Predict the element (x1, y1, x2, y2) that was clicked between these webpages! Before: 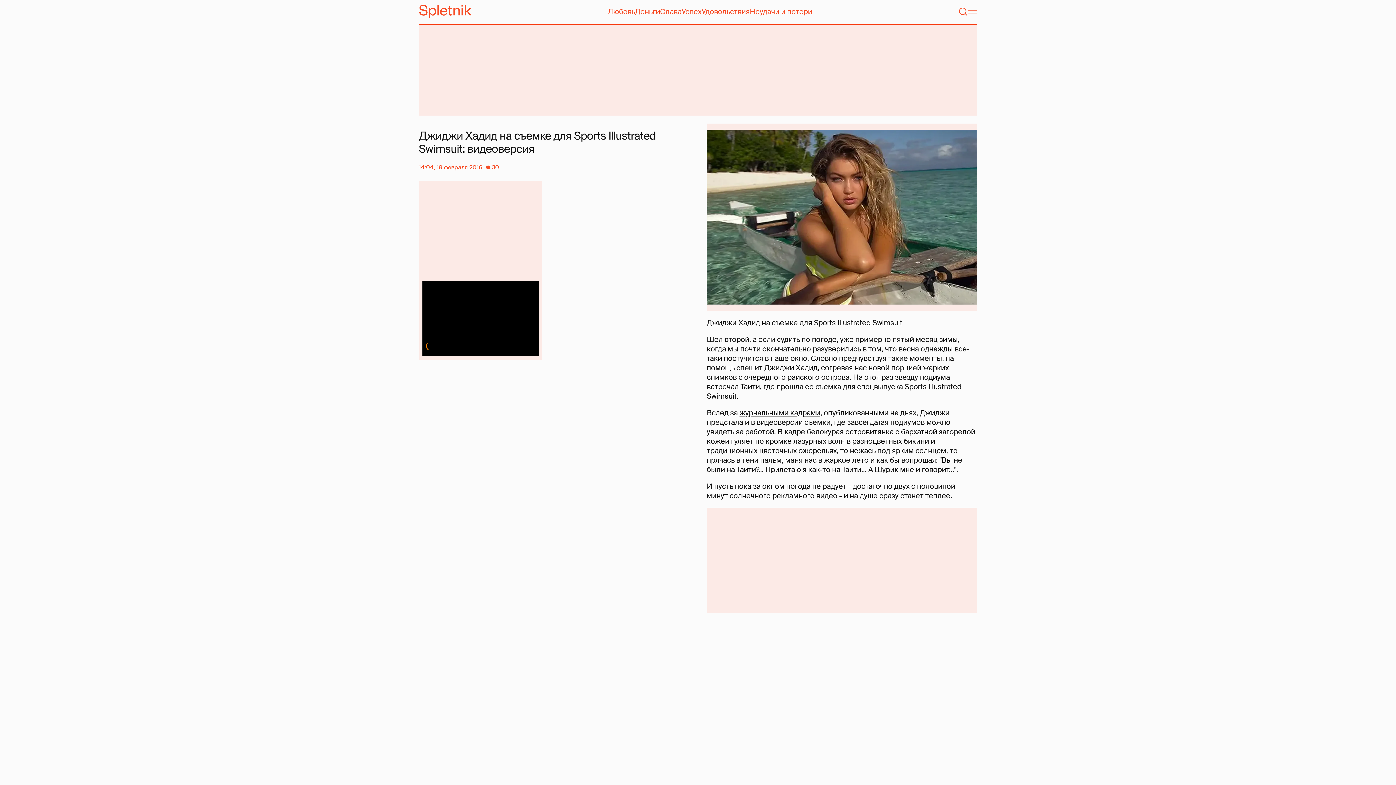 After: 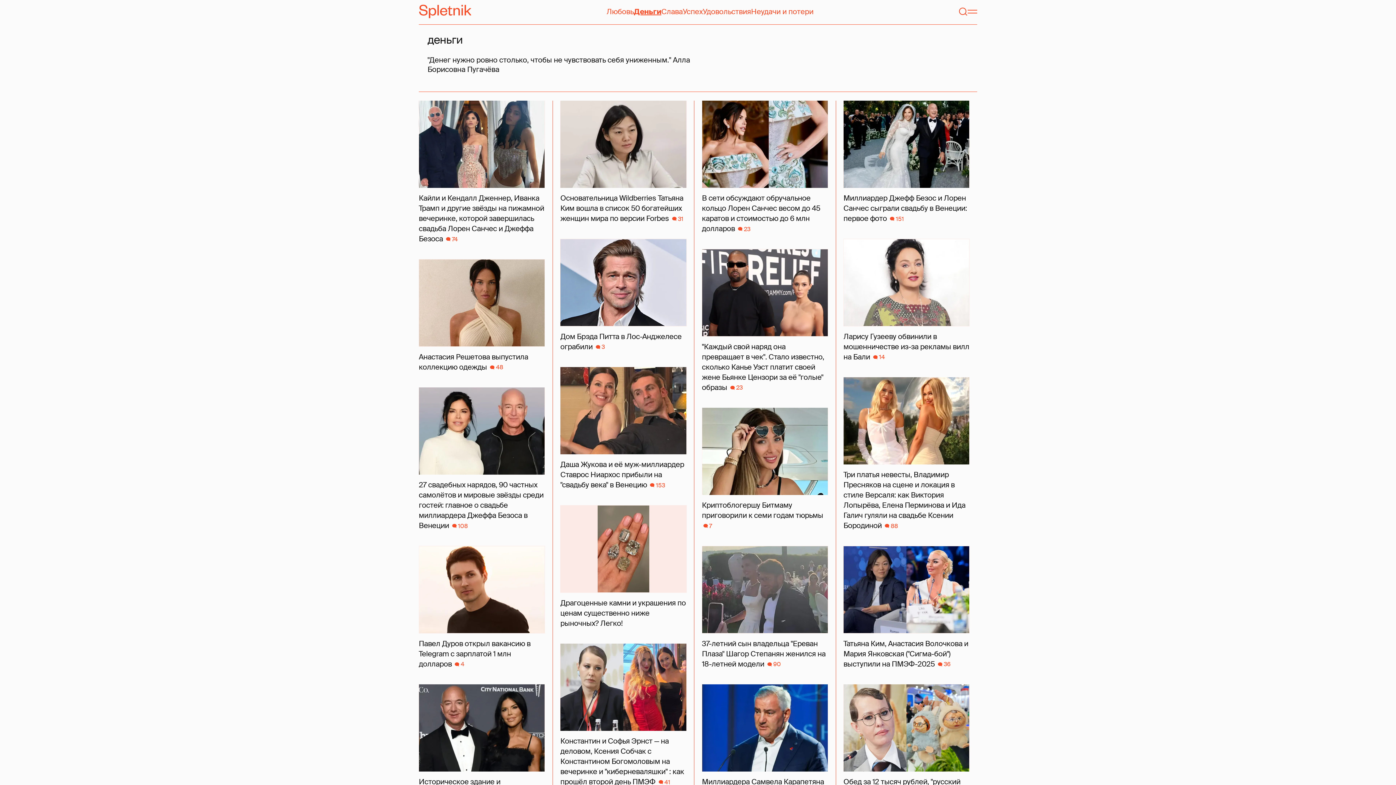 Action: bbox: (635, 6, 660, 16) label: Деньги